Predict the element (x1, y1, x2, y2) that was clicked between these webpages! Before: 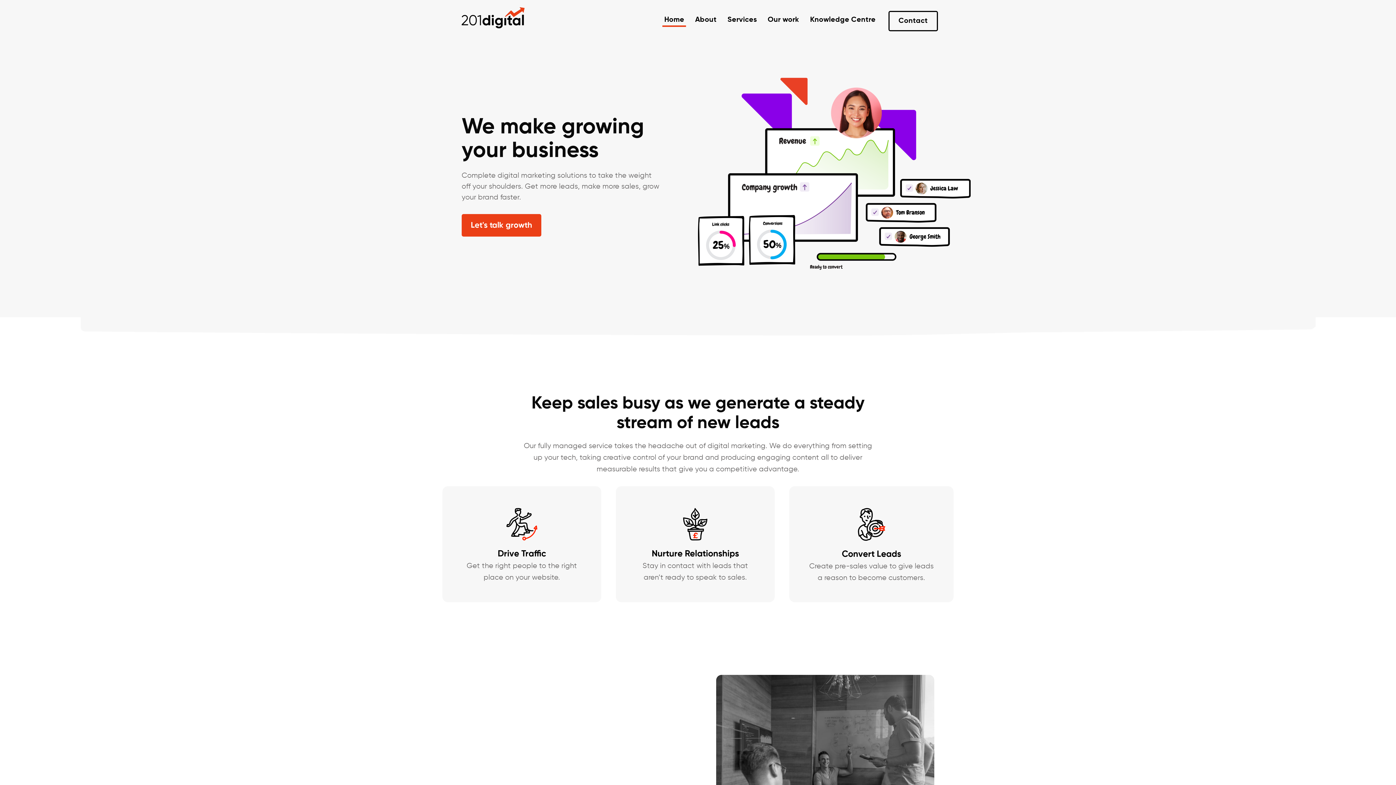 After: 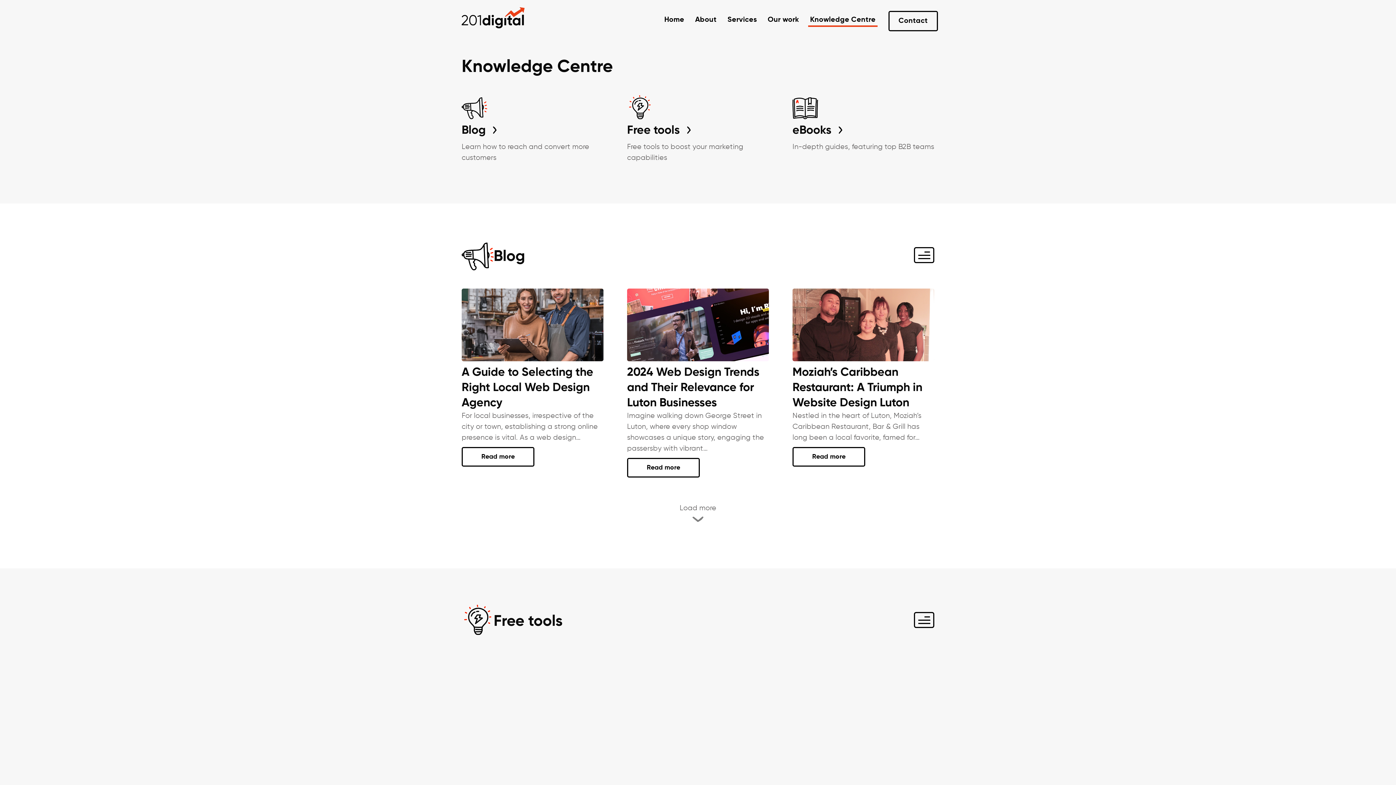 Action: bbox: (808, 14, 877, 25) label: Knowledge Centre